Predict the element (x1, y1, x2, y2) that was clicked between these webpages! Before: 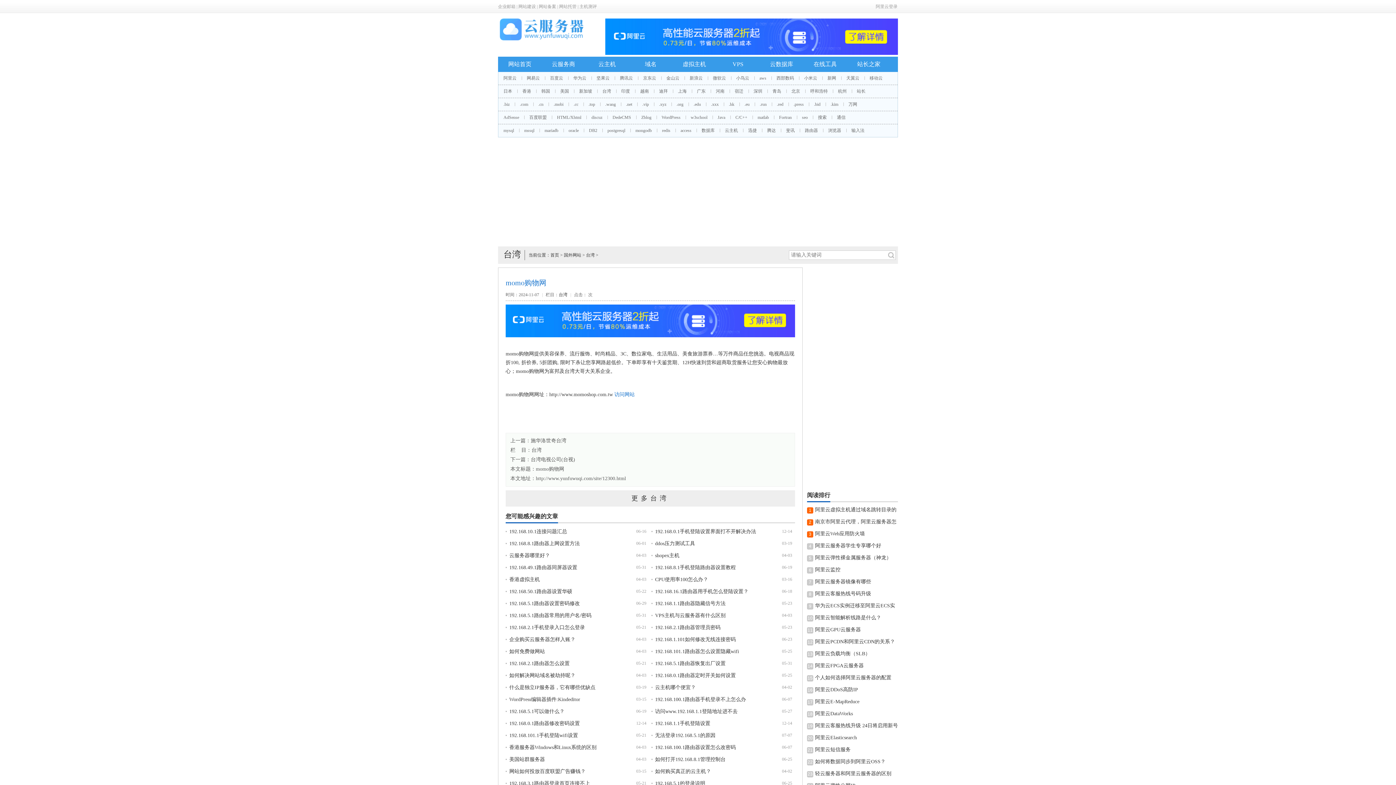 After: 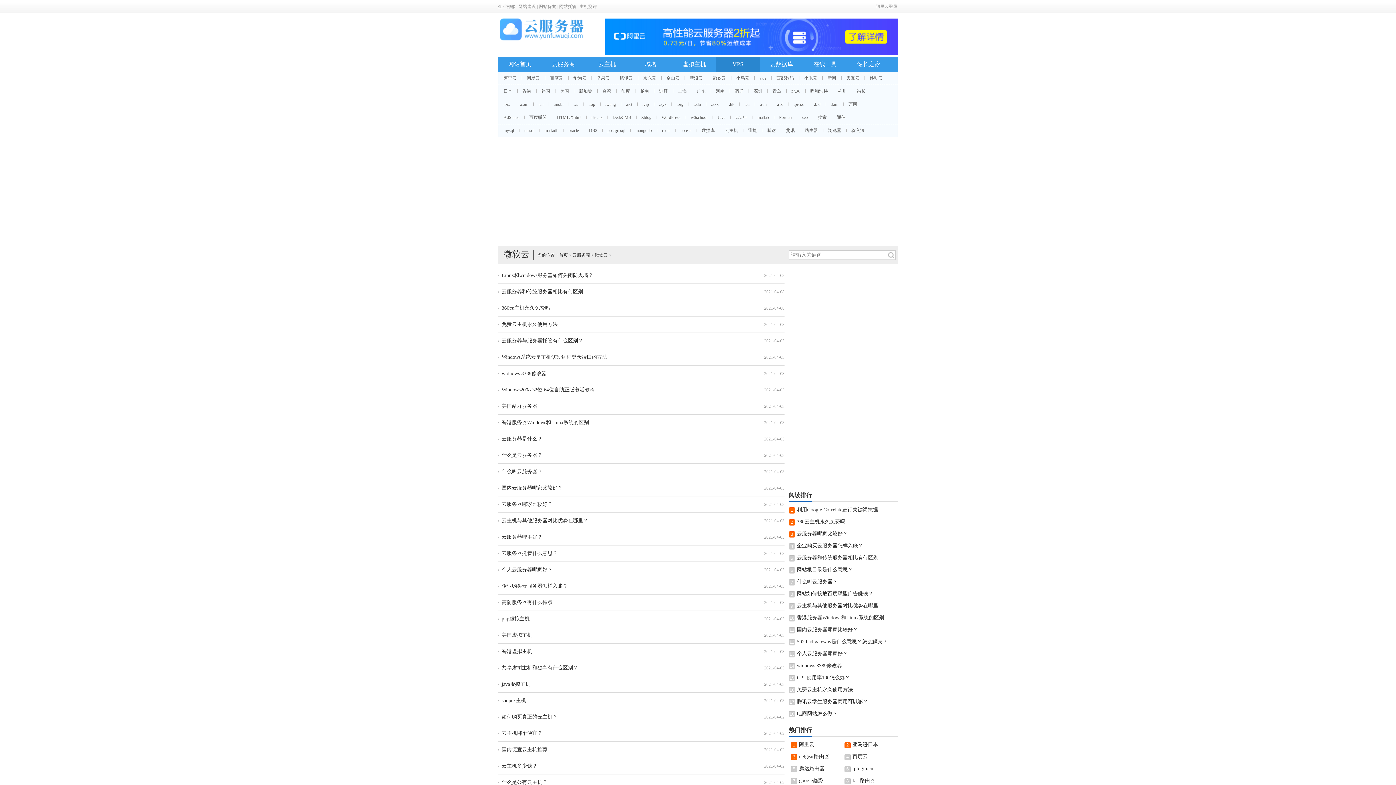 Action: label: 微软云 bbox: (708, 75, 731, 80)